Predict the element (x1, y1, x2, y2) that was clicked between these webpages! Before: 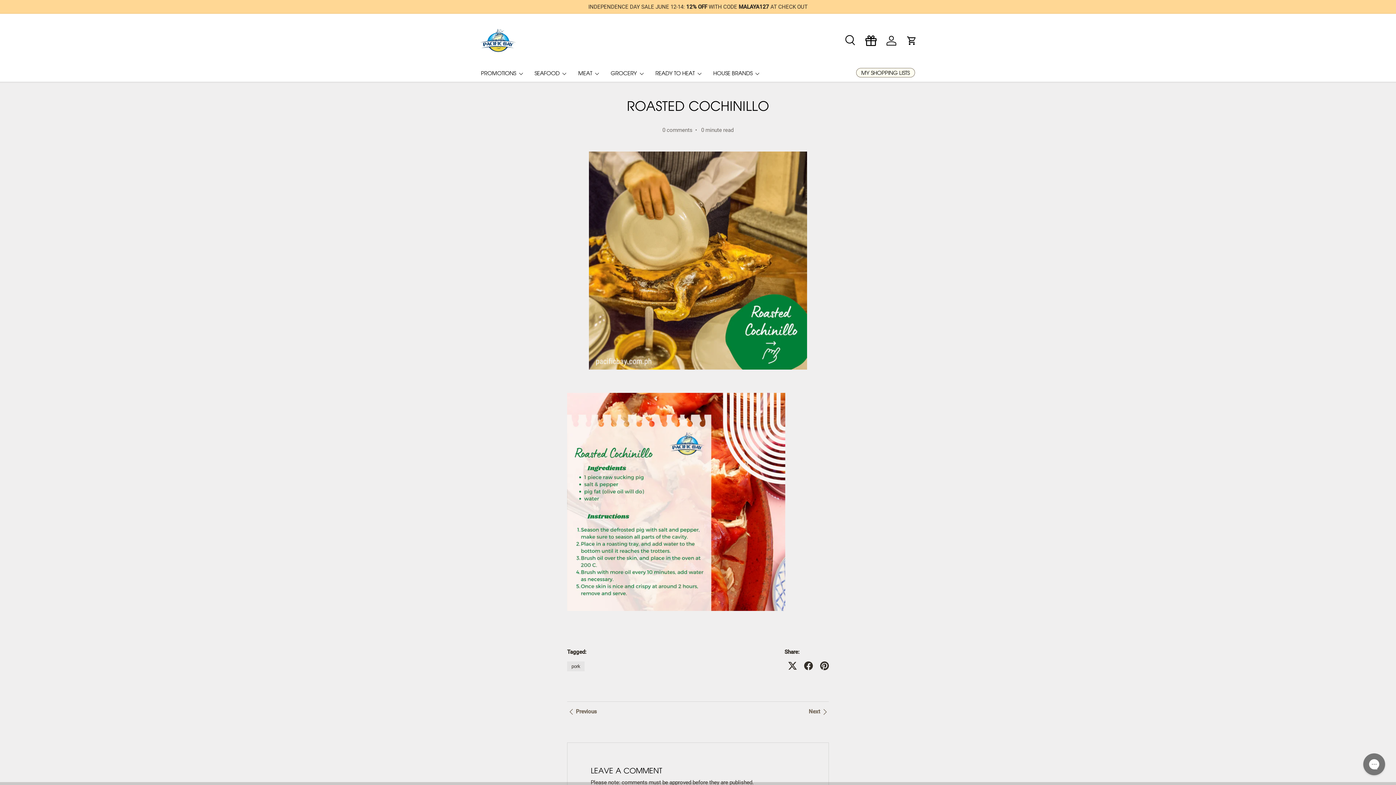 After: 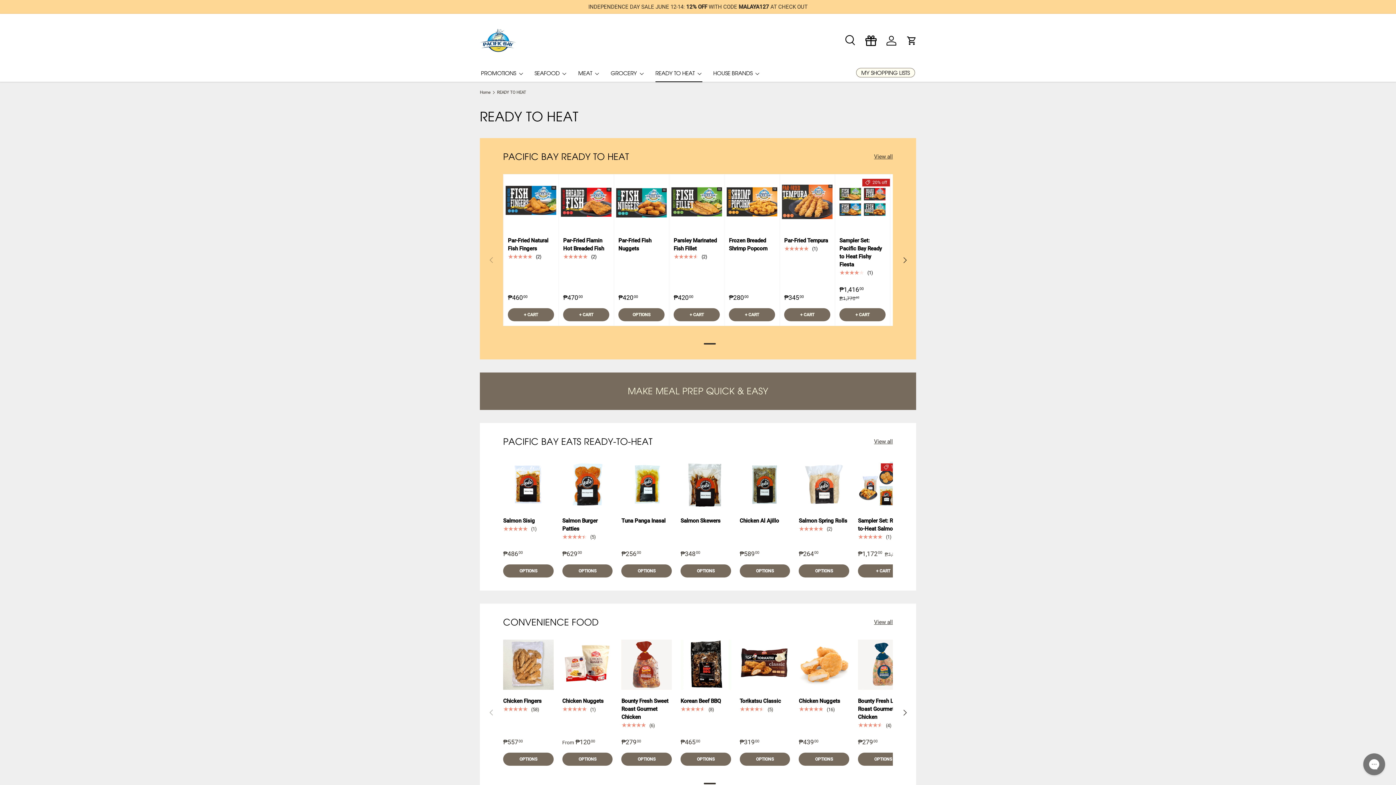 Action: label: READY TO HEAT bbox: (655, 64, 702, 82)